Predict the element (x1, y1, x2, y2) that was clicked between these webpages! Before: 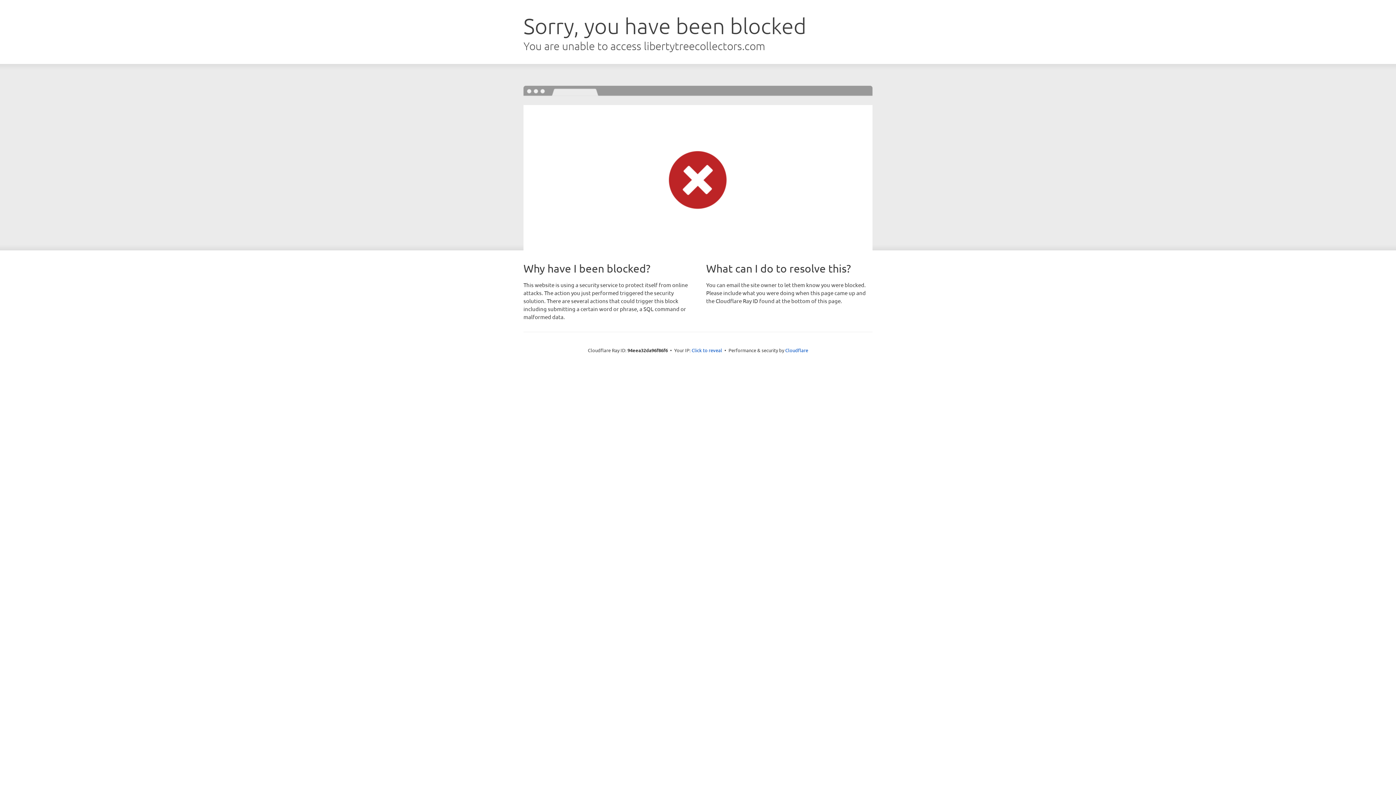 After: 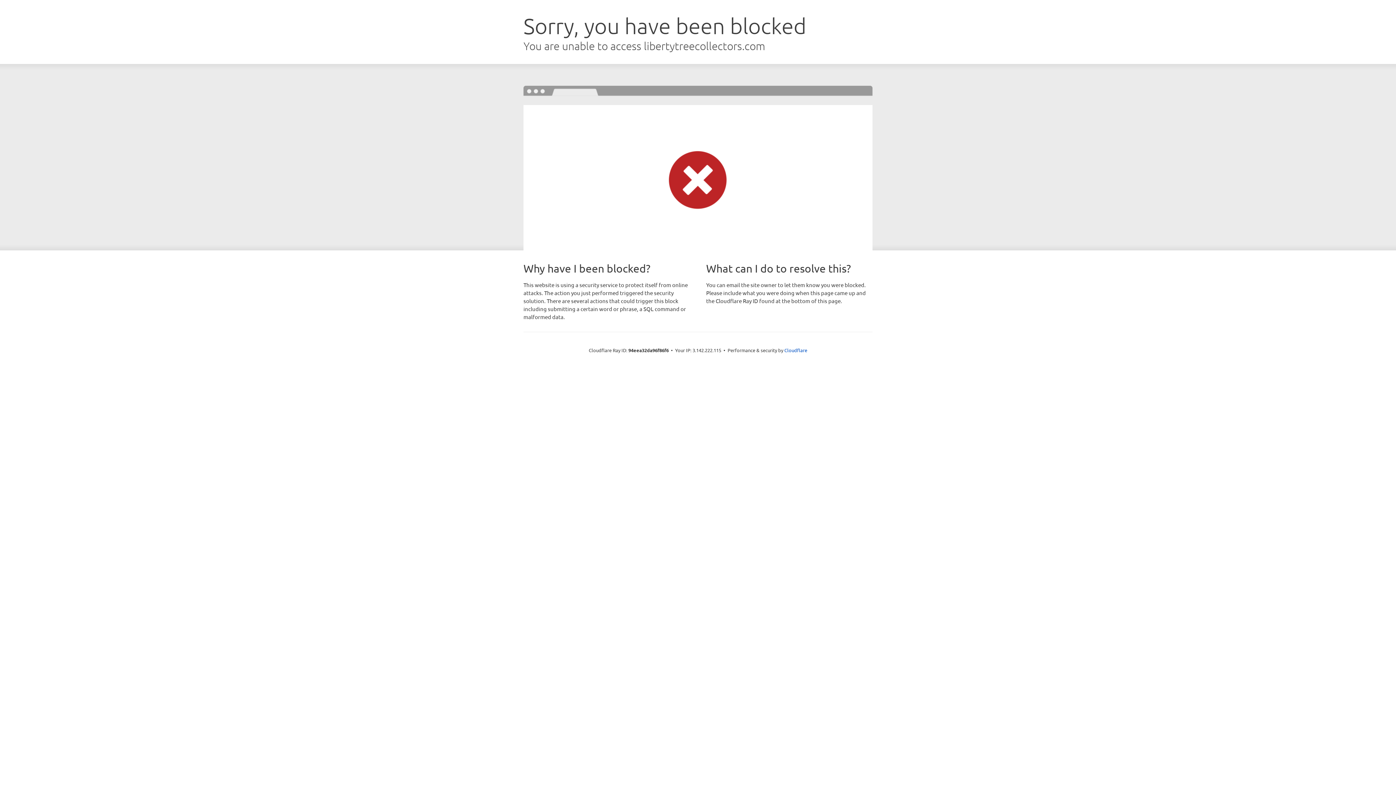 Action: label: Click to reveal bbox: (691, 346, 722, 353)